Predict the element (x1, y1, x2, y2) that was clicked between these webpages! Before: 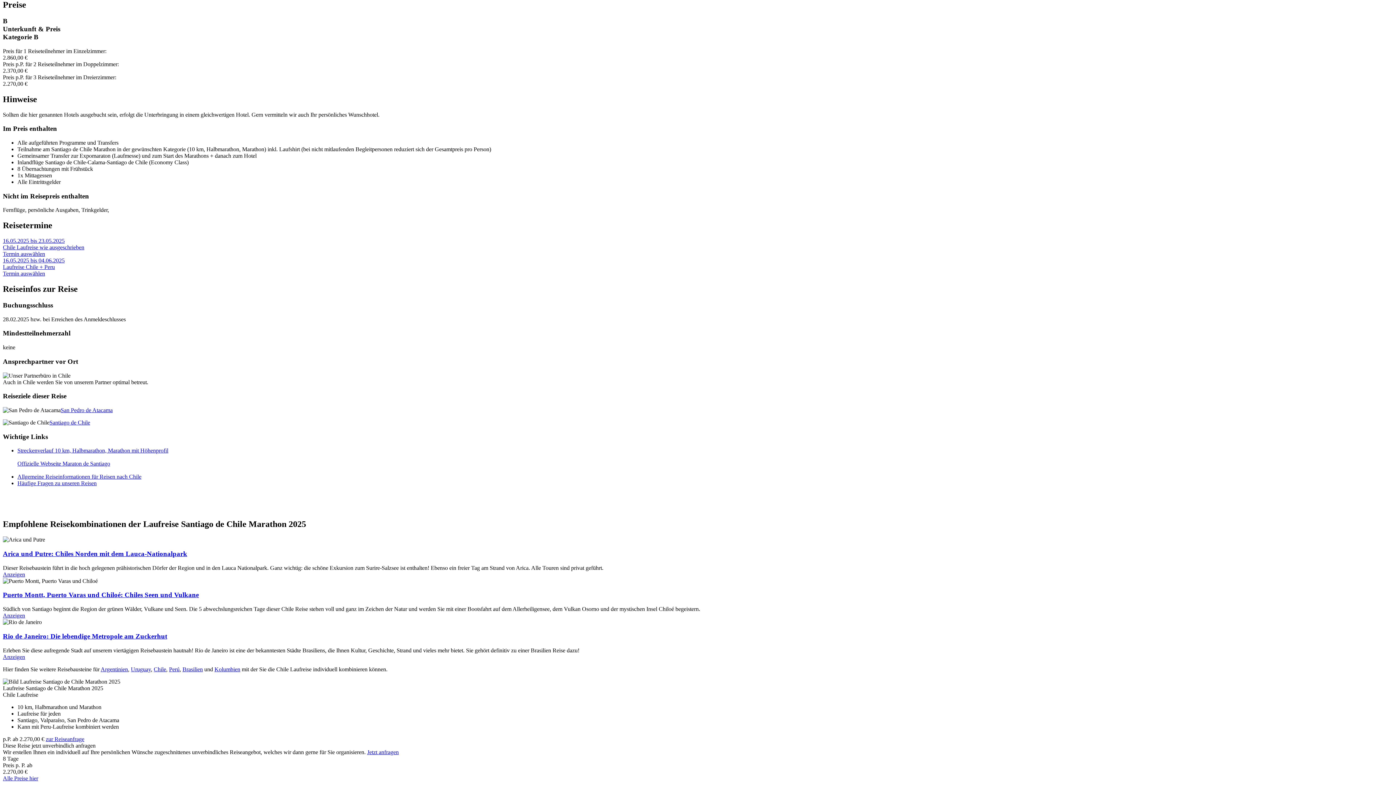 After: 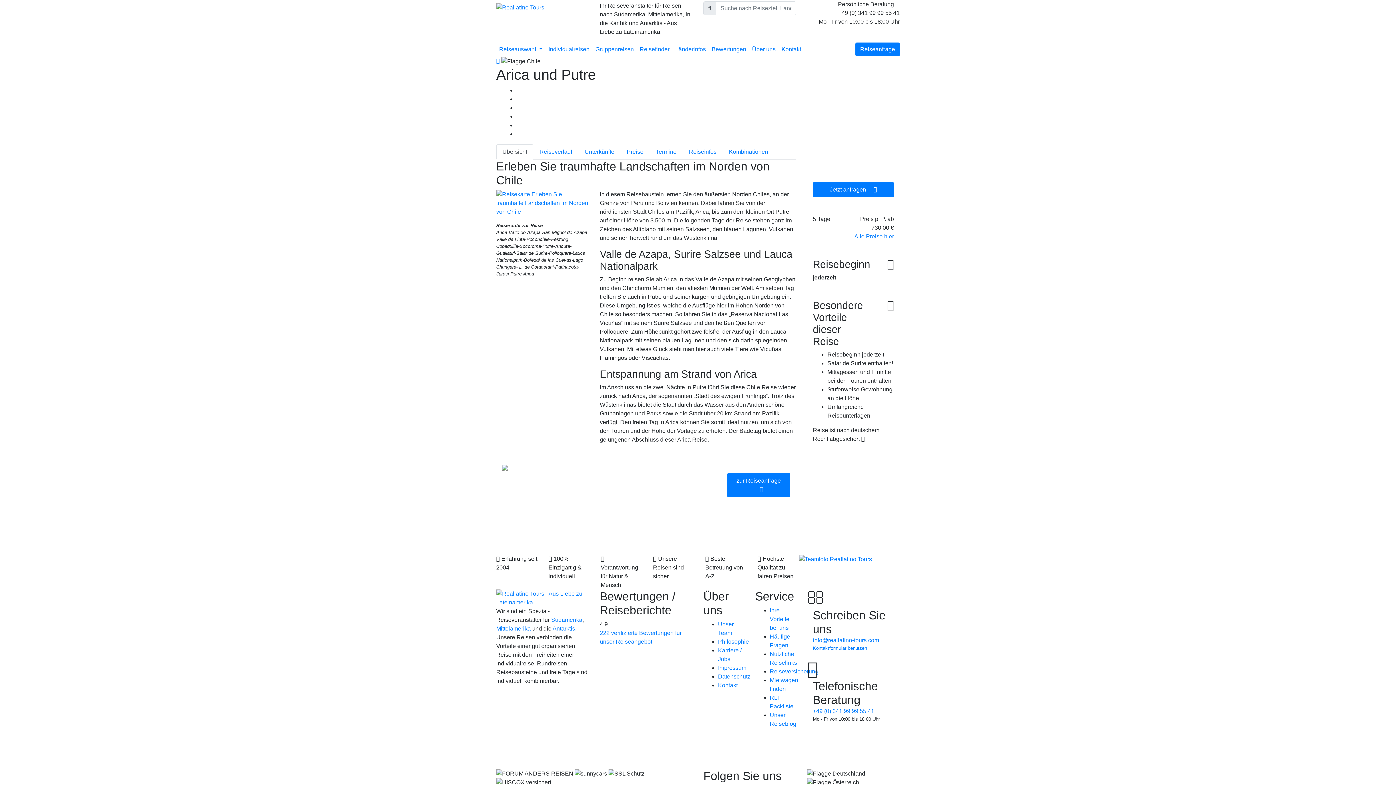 Action: label: Anzeigen bbox: (2, 571, 25, 577)